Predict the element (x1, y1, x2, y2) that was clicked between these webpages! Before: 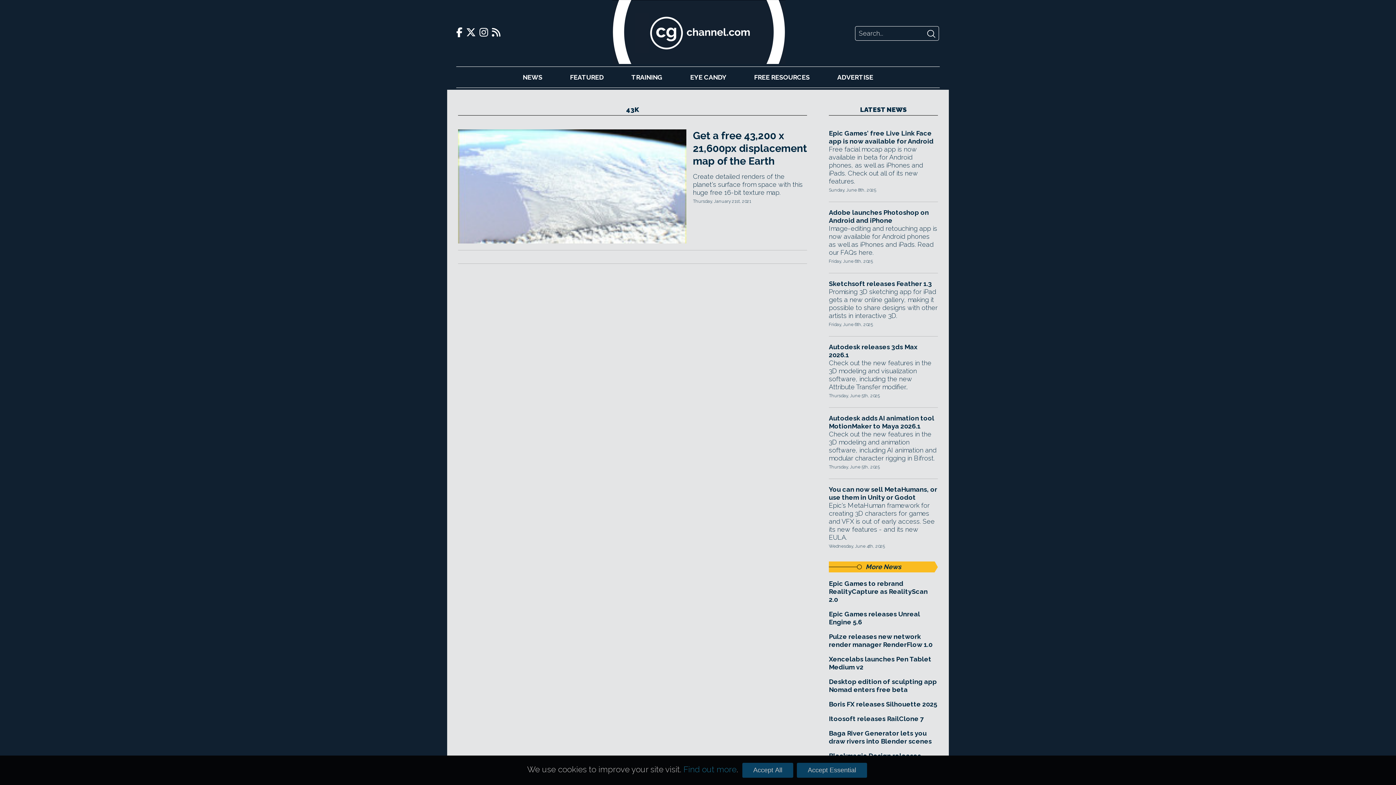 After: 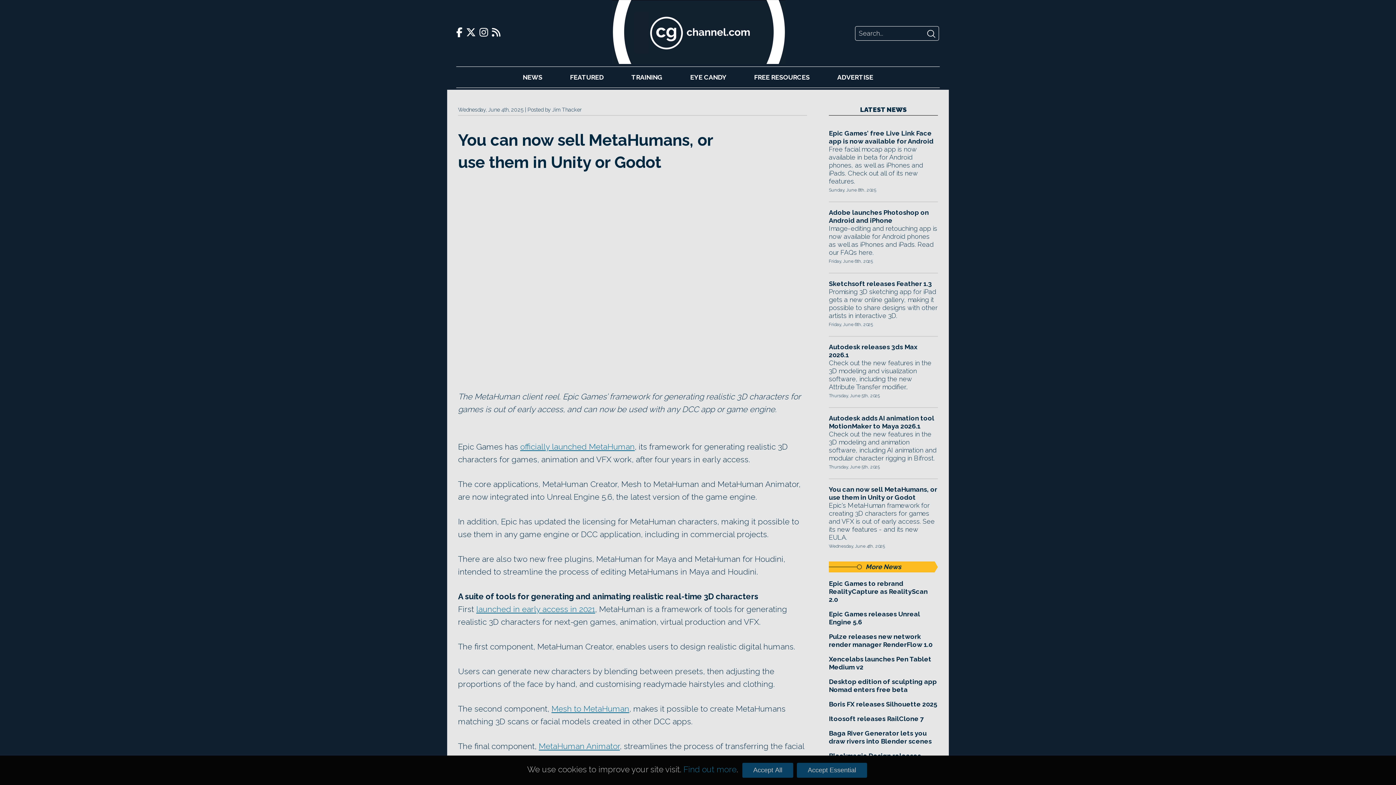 Action: label: You can now sell MetaHumans, or use them in Unity or Godot bbox: (829, 485, 938, 501)